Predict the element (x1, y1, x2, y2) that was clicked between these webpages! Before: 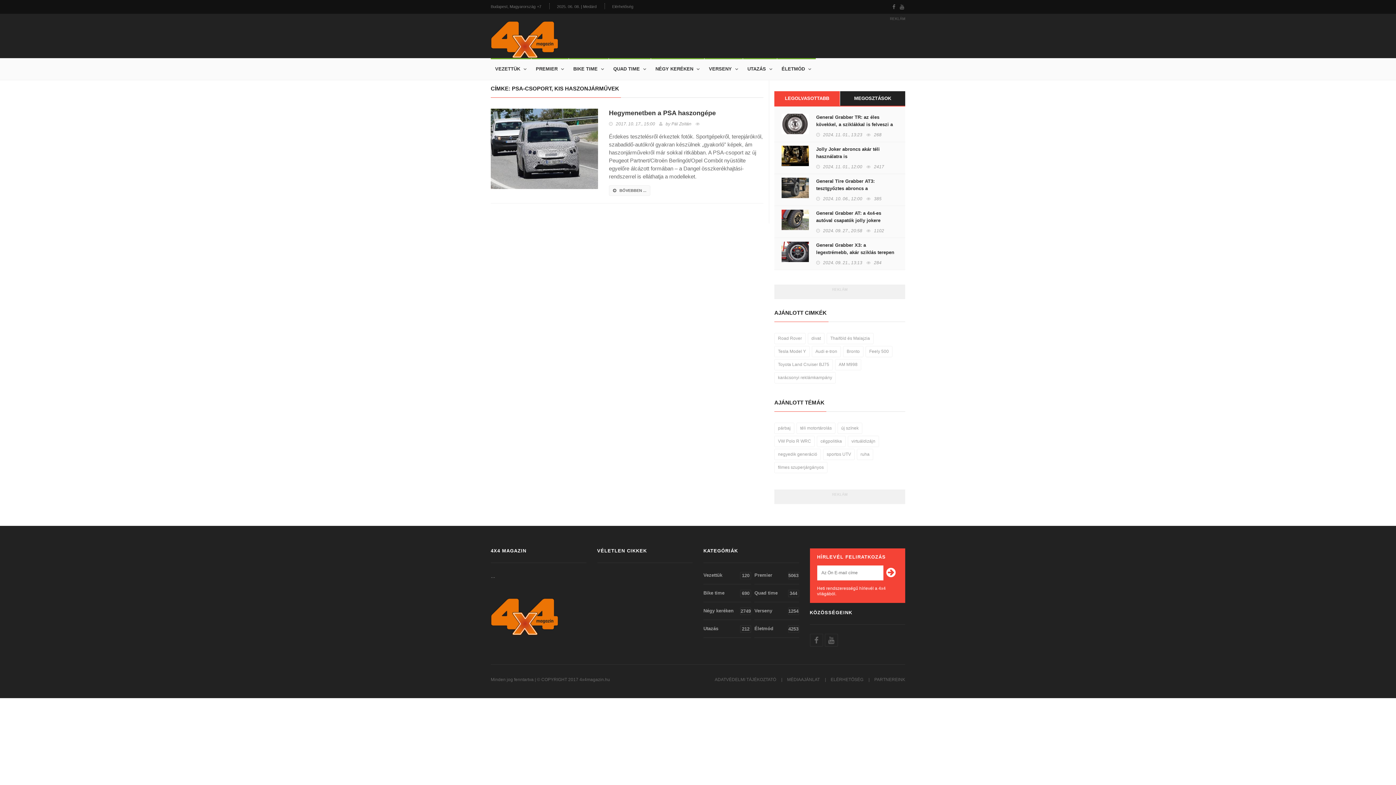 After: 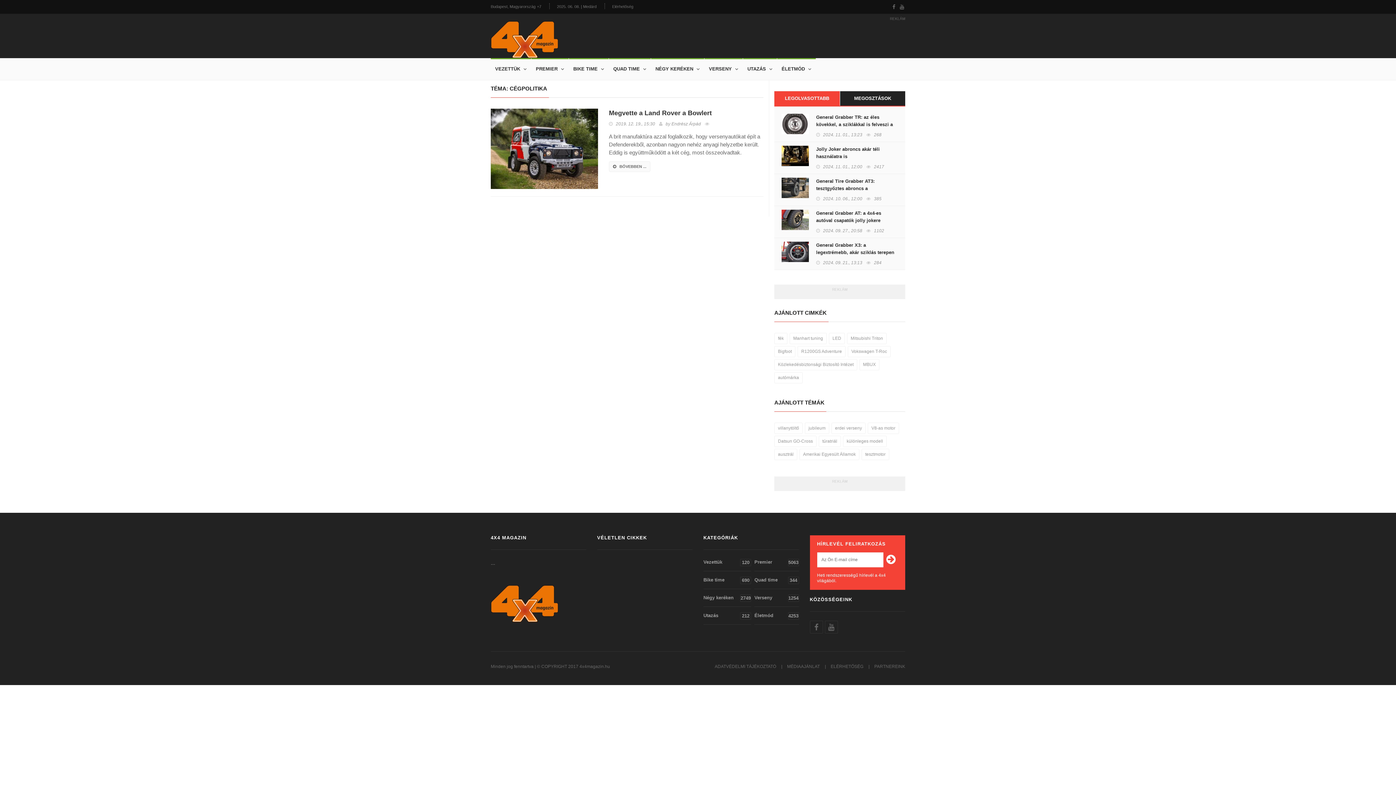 Action: bbox: (817, 436, 845, 447) label: cégpolitika